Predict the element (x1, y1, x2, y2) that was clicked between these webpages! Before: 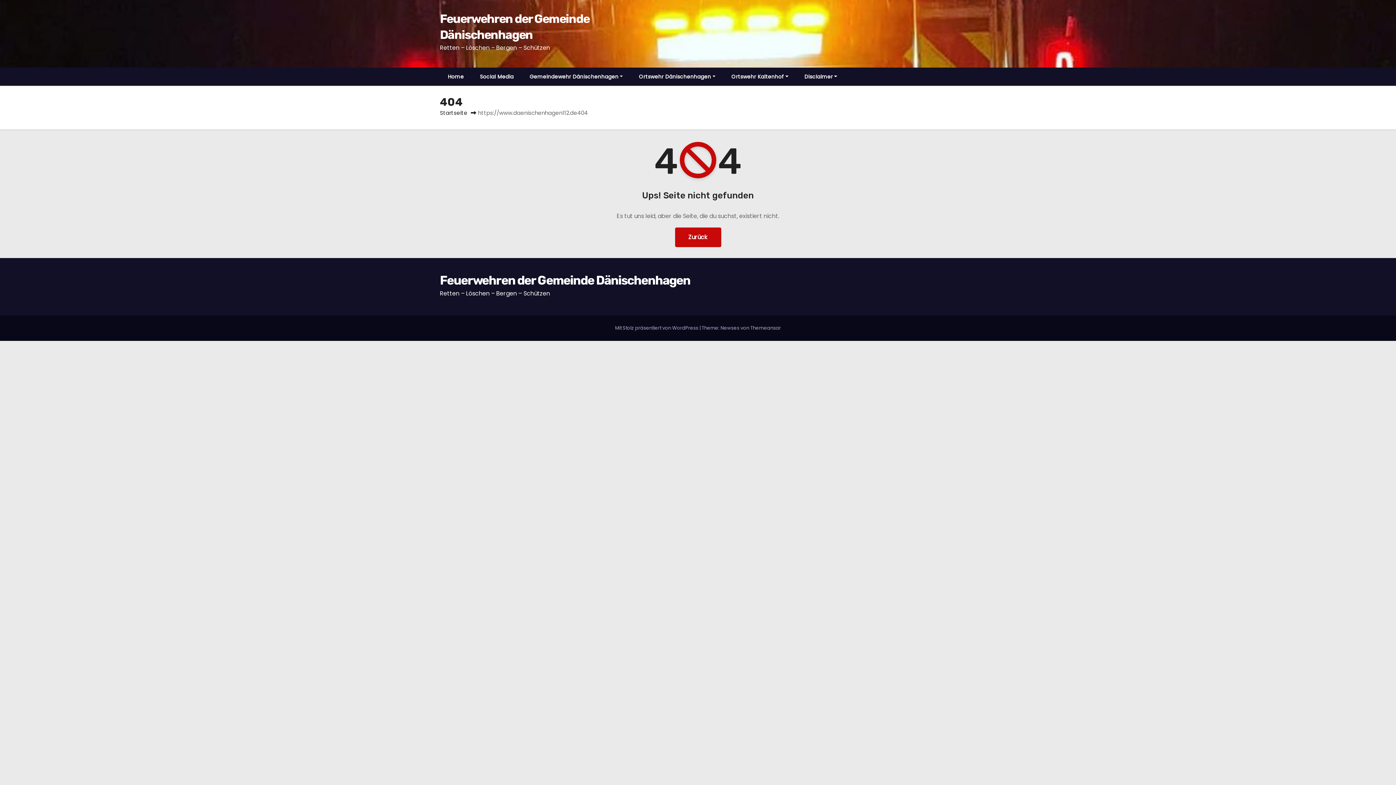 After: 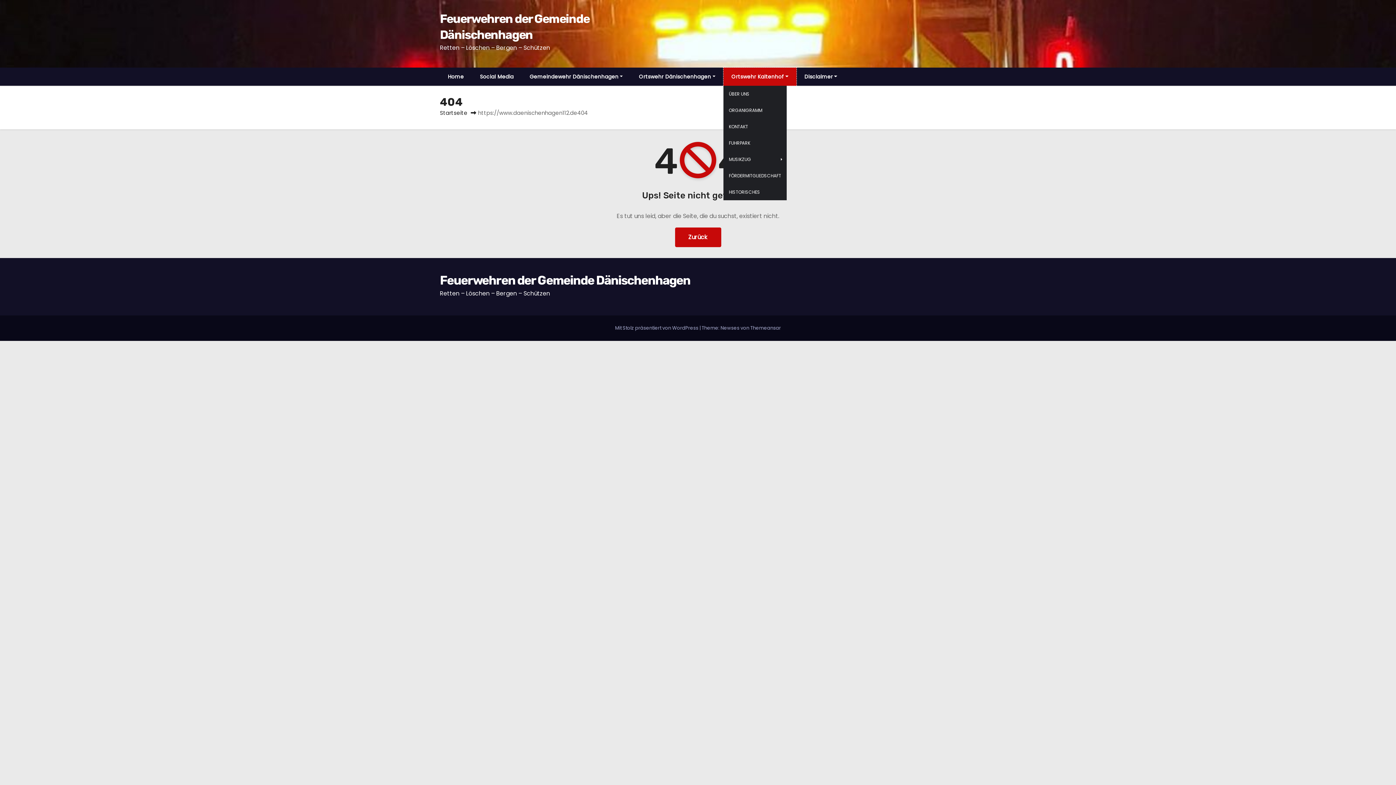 Action: label: Ortswehr Kaltenhof bbox: (723, 67, 796, 85)